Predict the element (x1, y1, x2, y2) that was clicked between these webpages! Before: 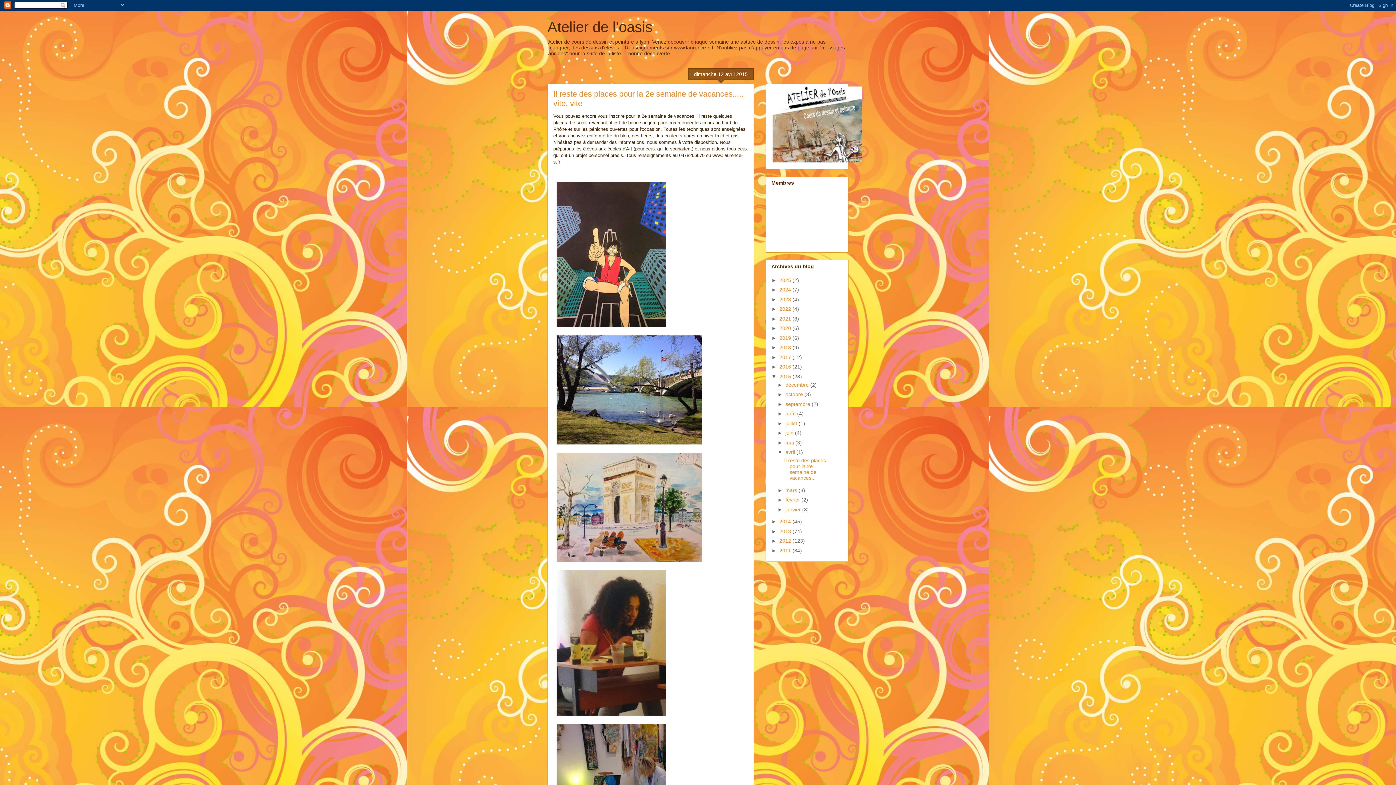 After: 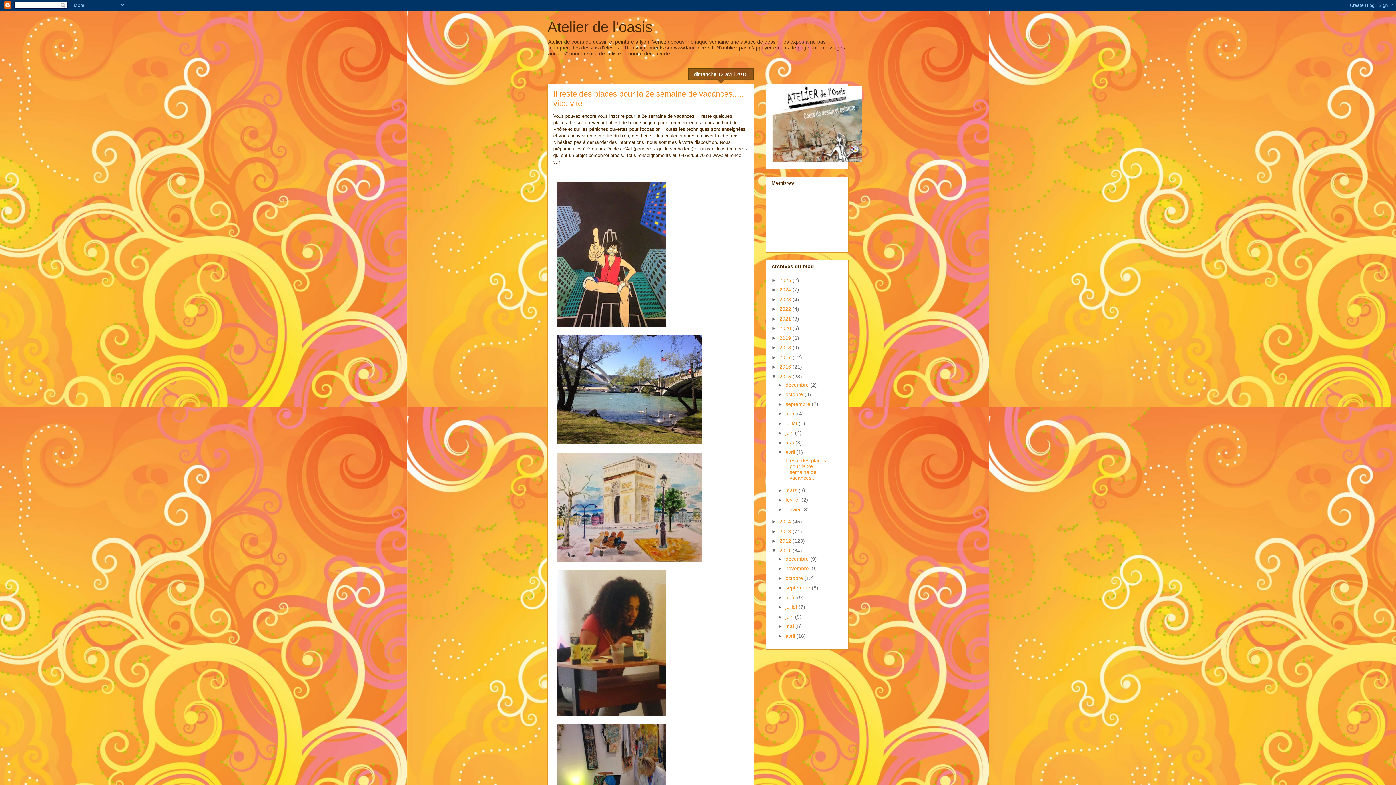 Action: label: ►   bbox: (771, 547, 779, 553)